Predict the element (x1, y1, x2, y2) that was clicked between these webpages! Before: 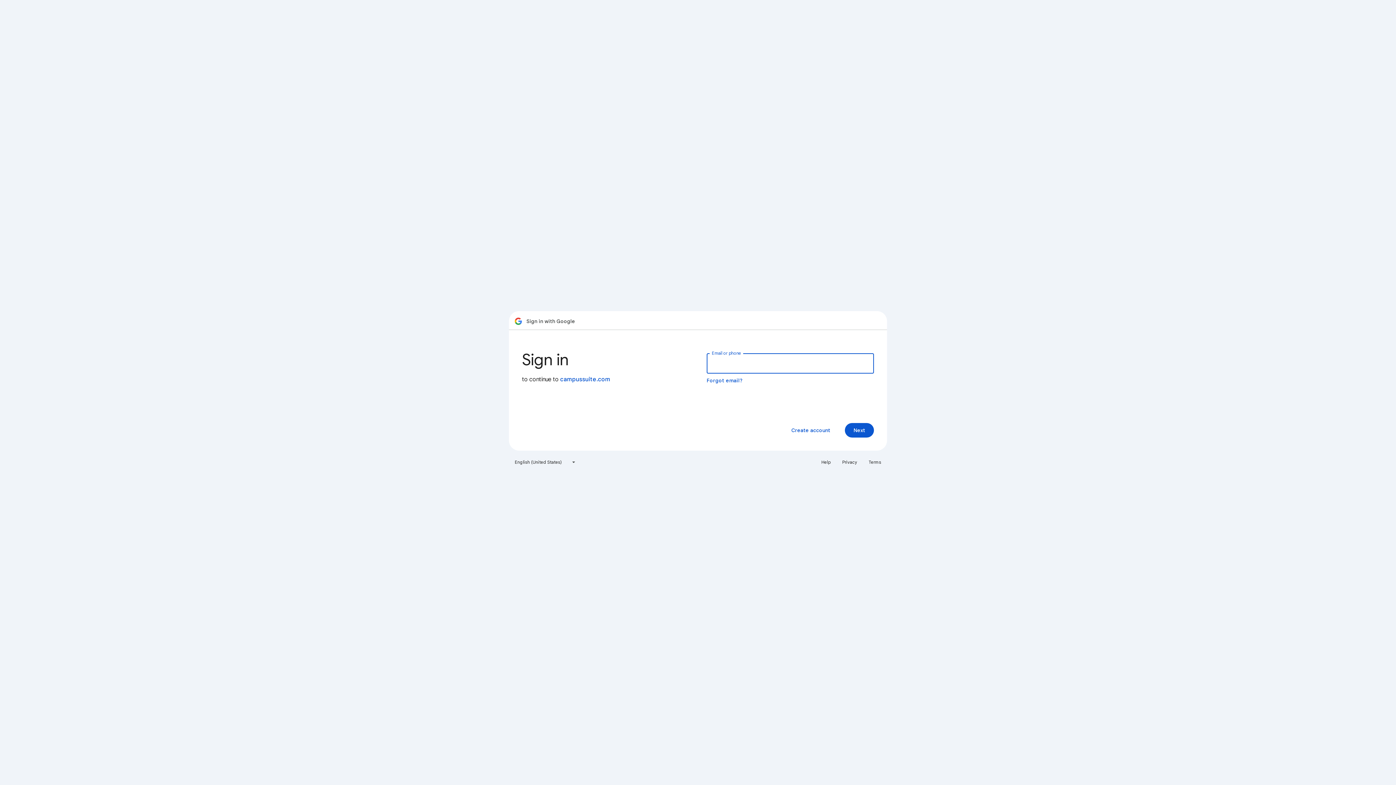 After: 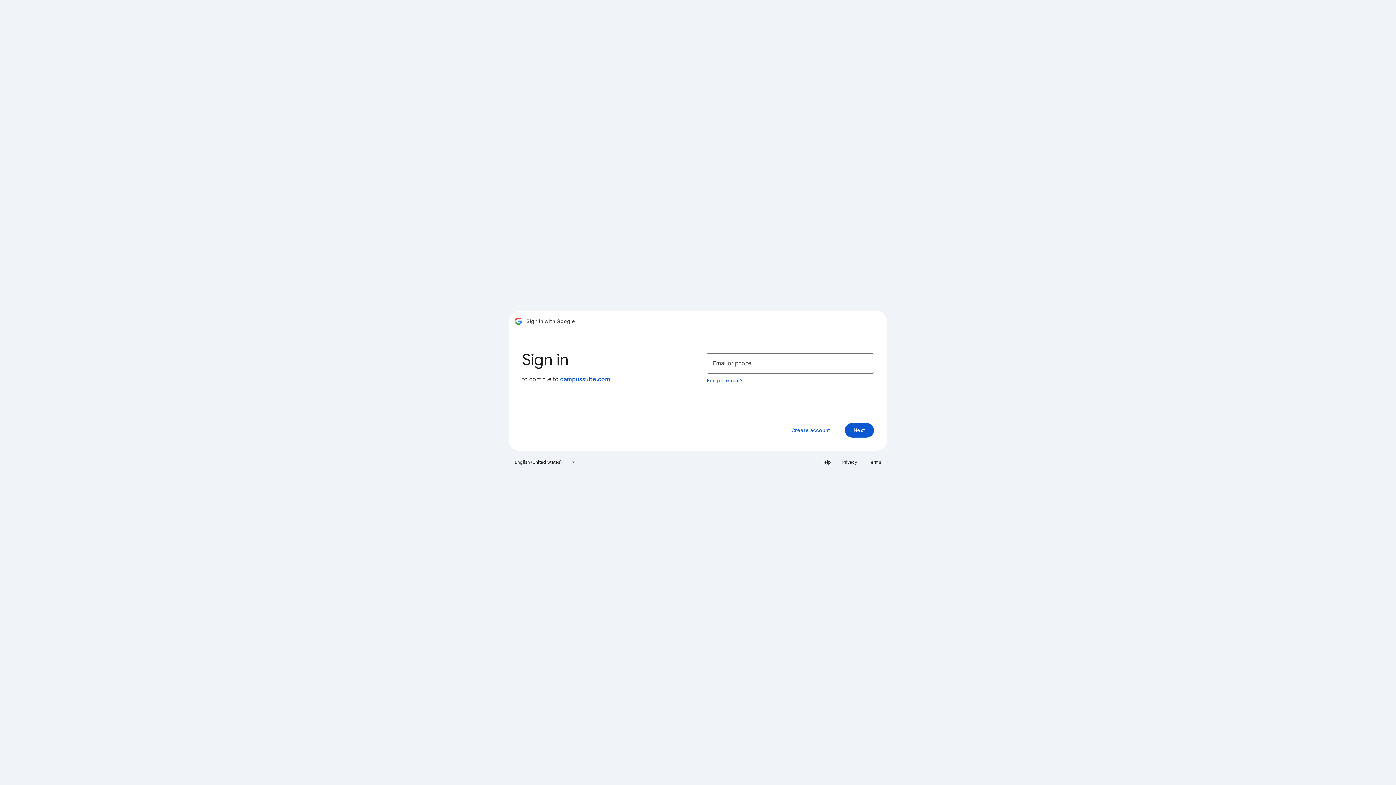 Action: label: Privacy bbox: (838, 456, 861, 468)